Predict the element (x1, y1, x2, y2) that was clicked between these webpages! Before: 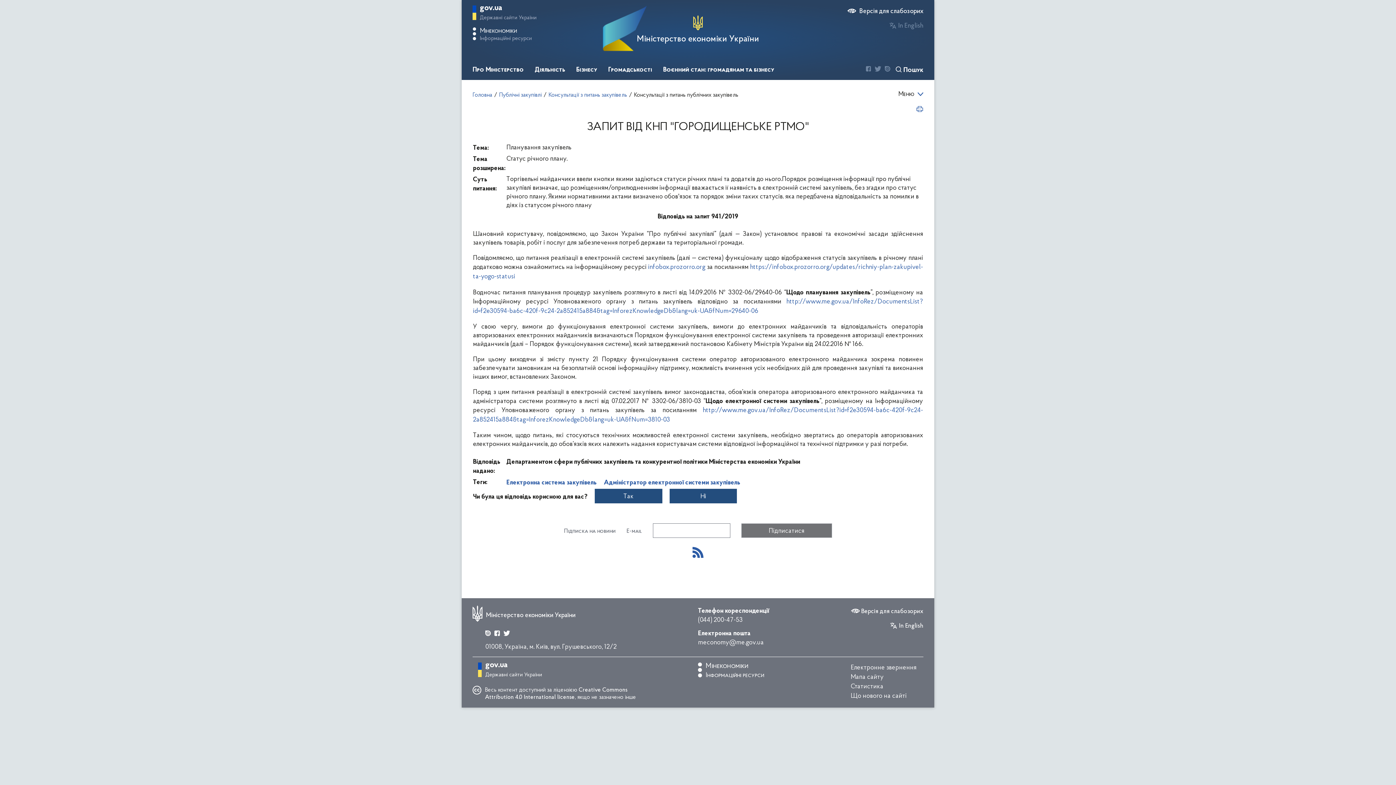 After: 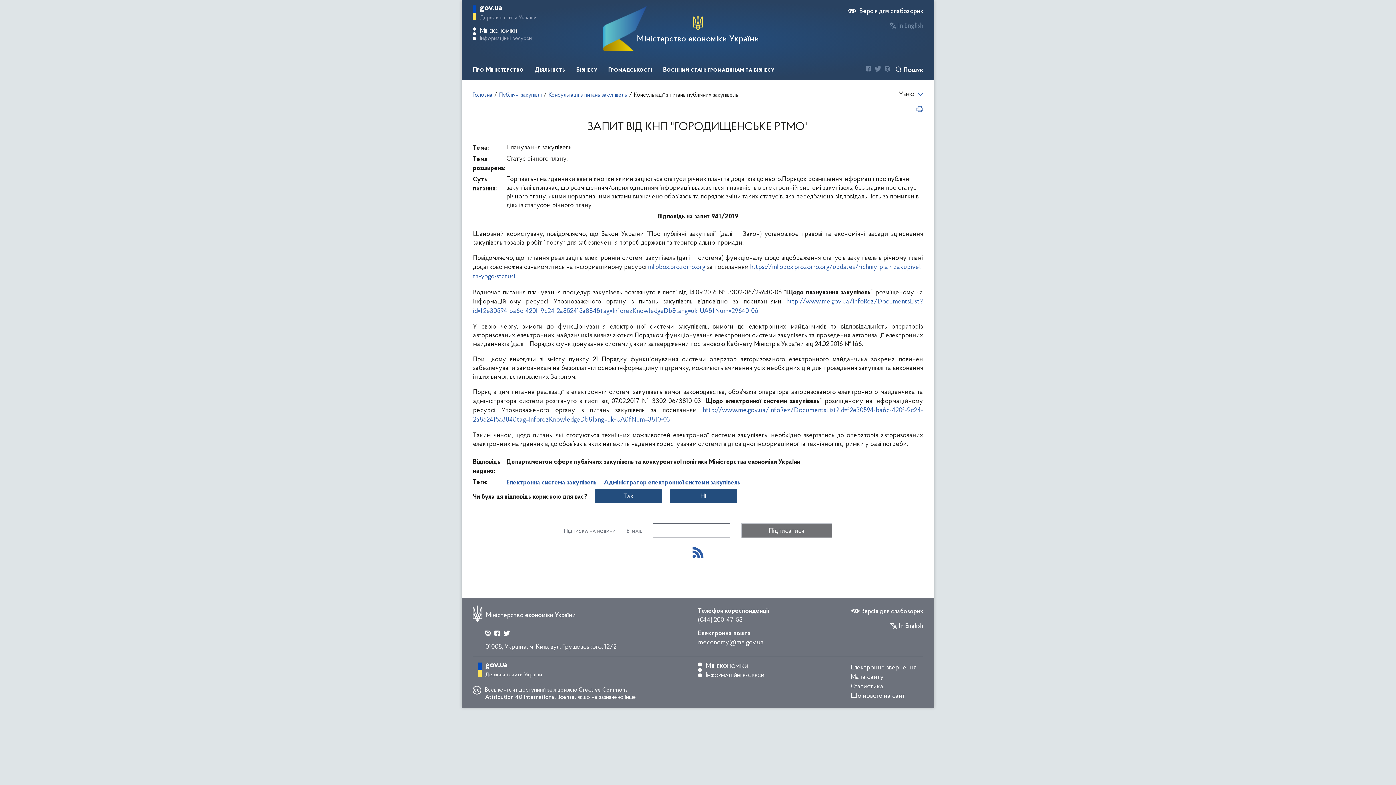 Action: bbox: (503, 629, 510, 638)